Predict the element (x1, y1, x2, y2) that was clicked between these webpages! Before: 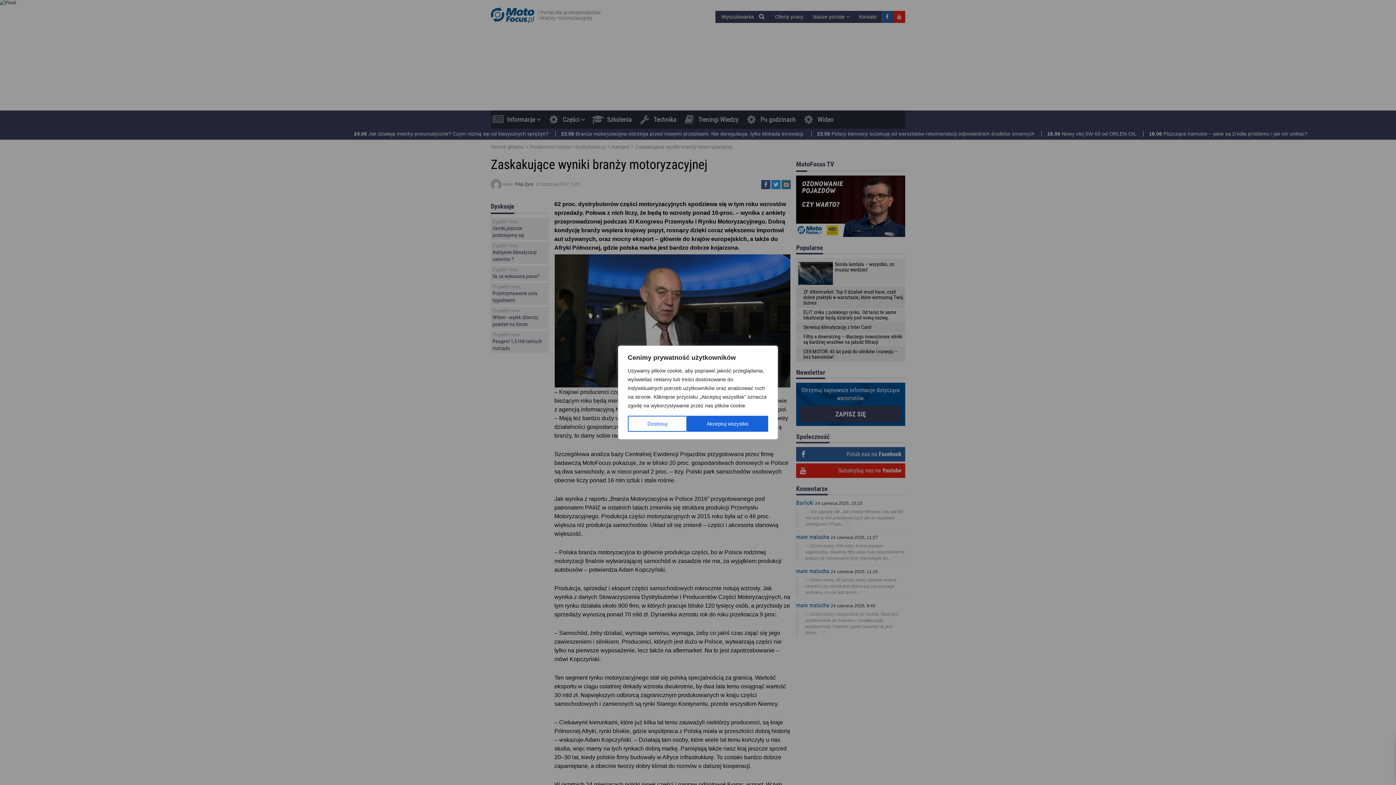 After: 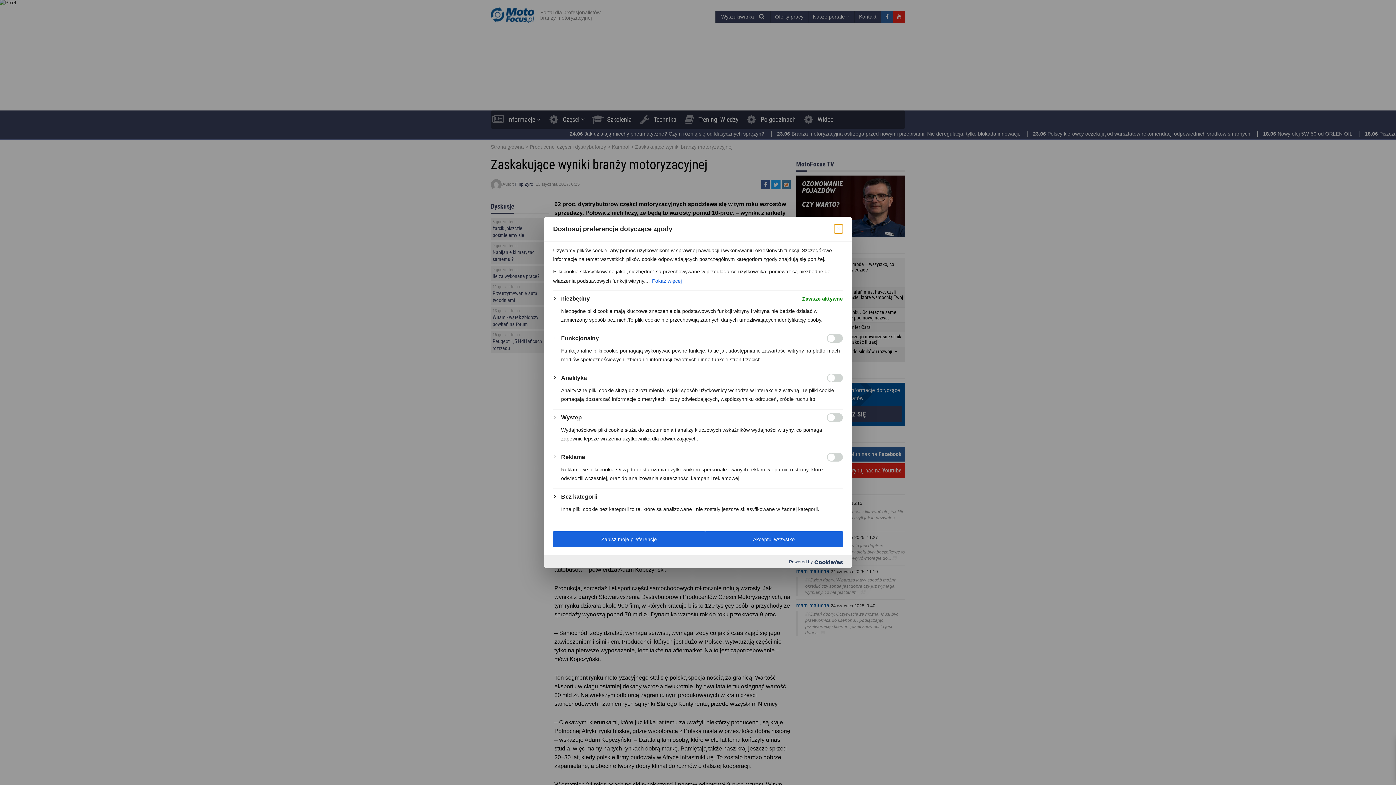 Action: label: Dostosuj bbox: (628, 416, 687, 432)